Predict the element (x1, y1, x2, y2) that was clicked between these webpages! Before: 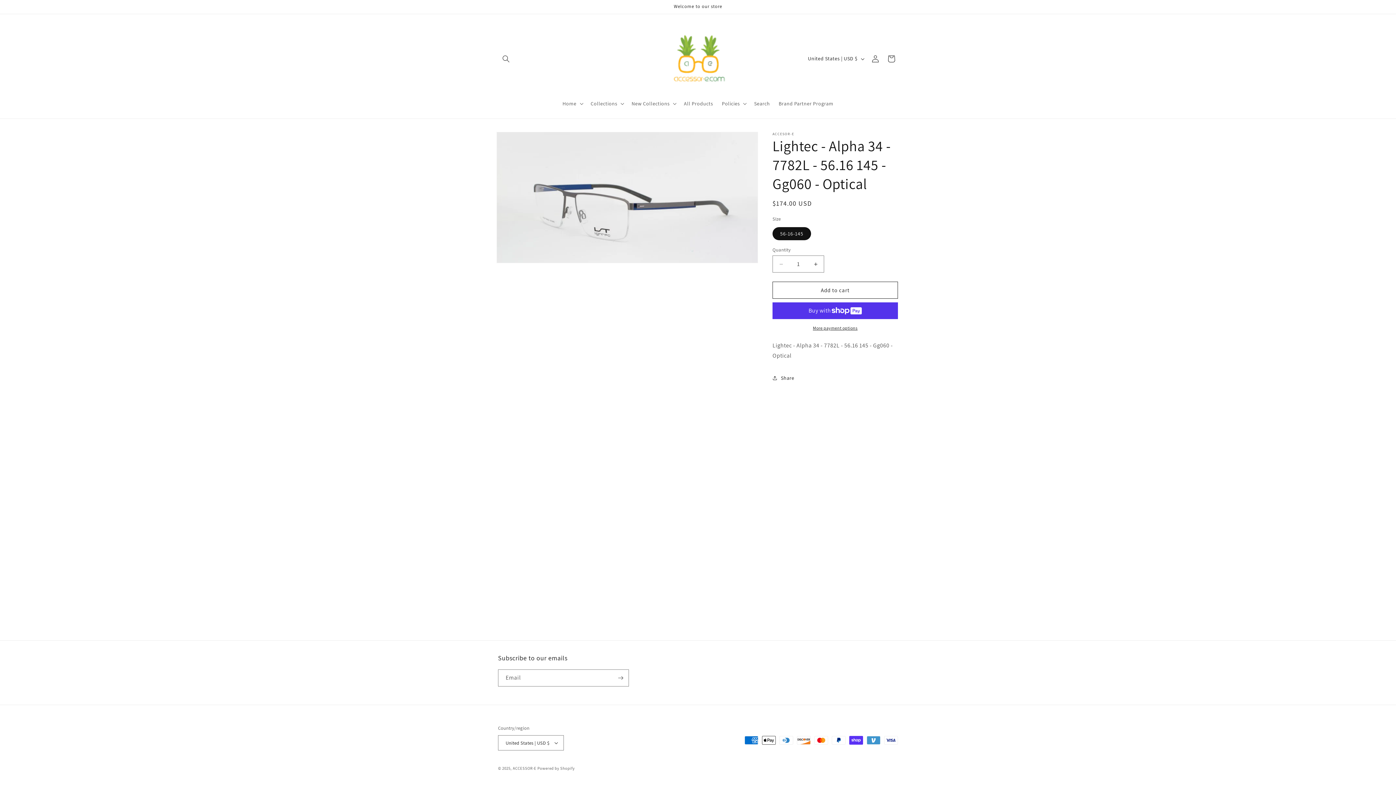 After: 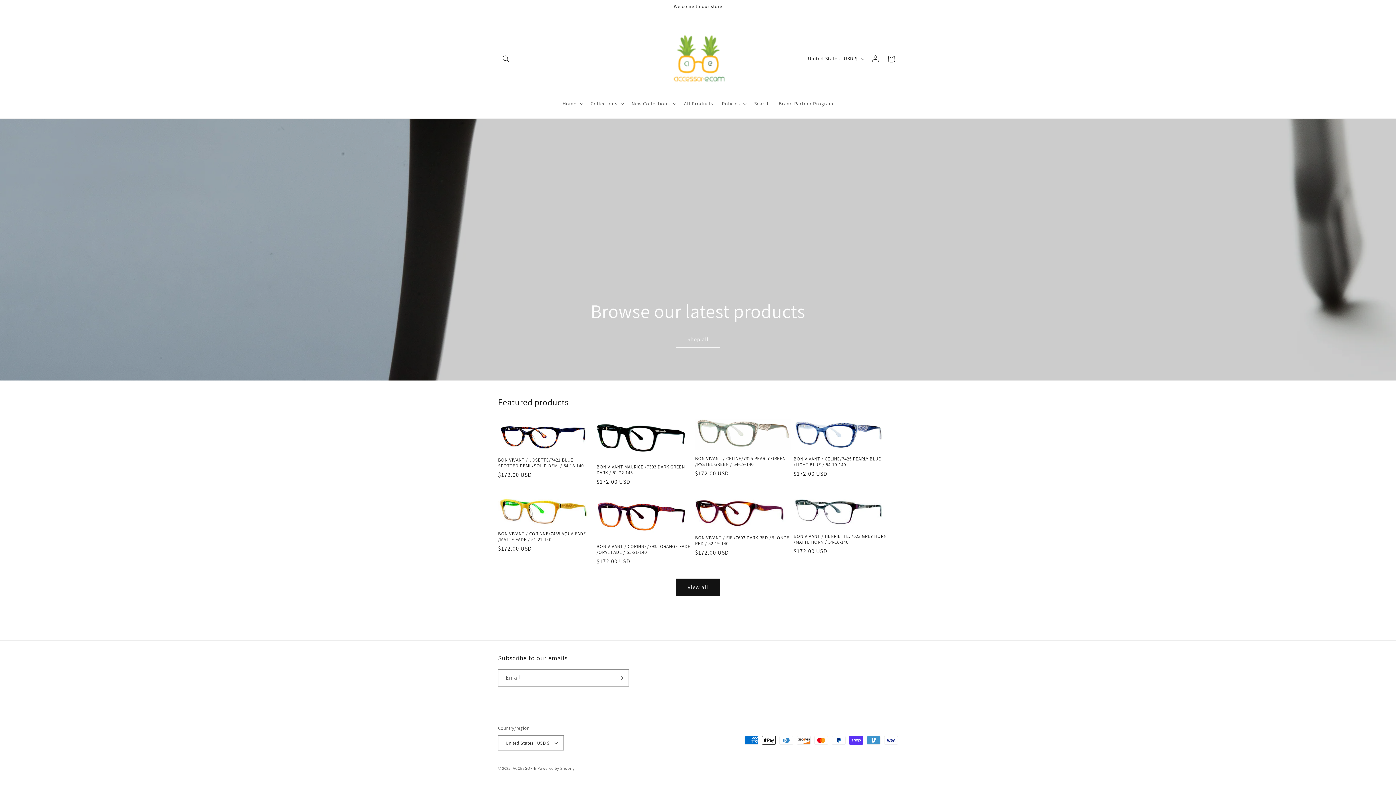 Action: label: ACCESSOR-E bbox: (512, 766, 536, 771)